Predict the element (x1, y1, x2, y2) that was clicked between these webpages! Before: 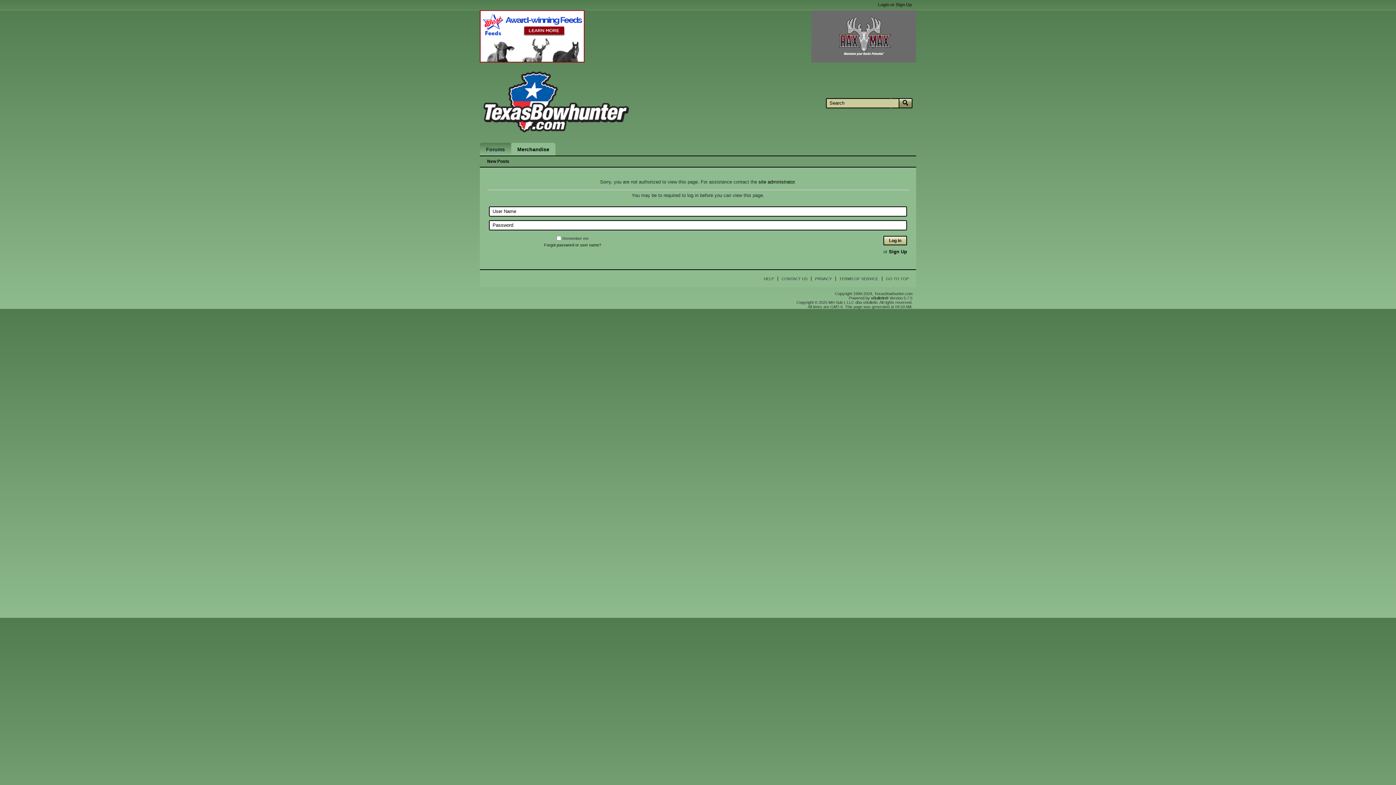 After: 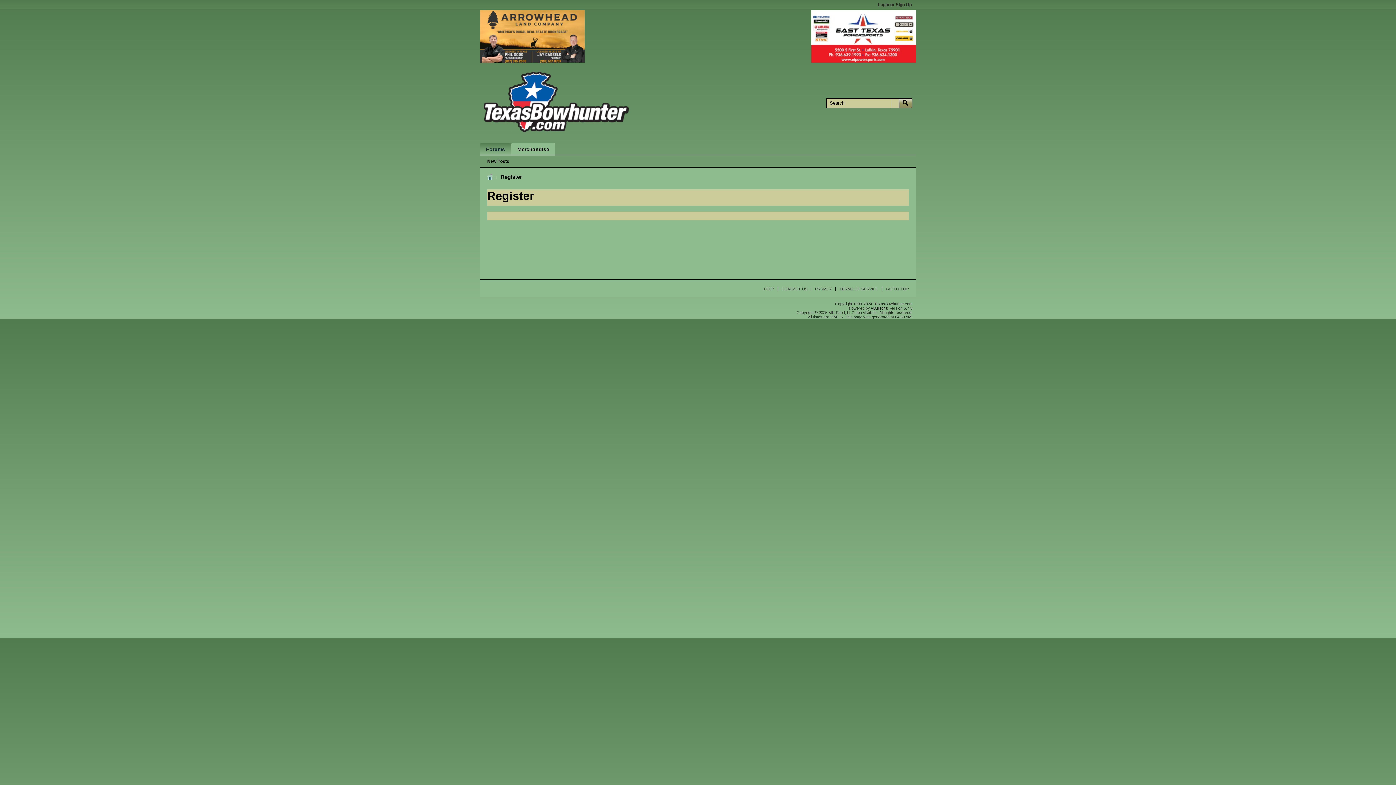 Action: bbox: (889, 248, 907, 254) label: Sign Up